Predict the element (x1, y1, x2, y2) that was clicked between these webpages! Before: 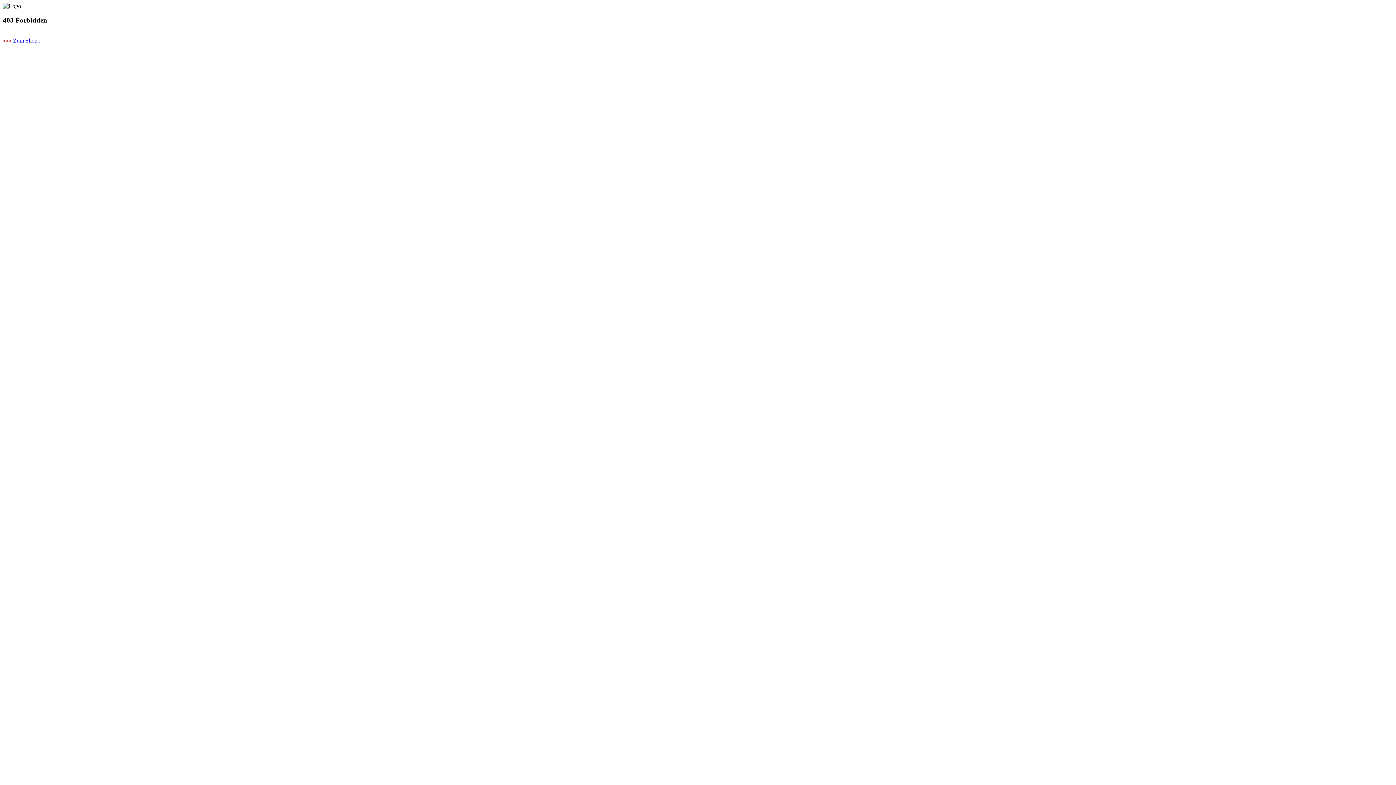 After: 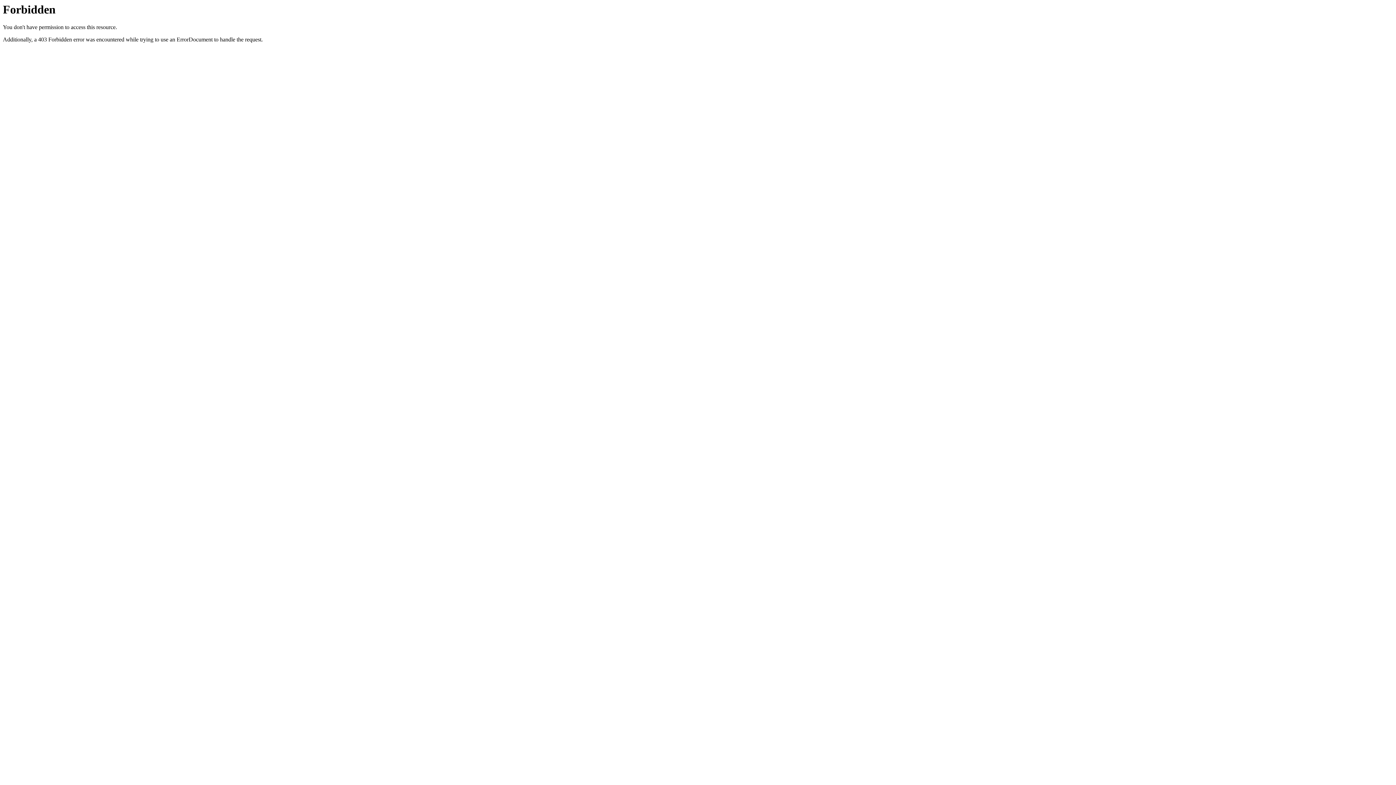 Action: label: >>> Zum Shop... bbox: (2, 37, 41, 43)